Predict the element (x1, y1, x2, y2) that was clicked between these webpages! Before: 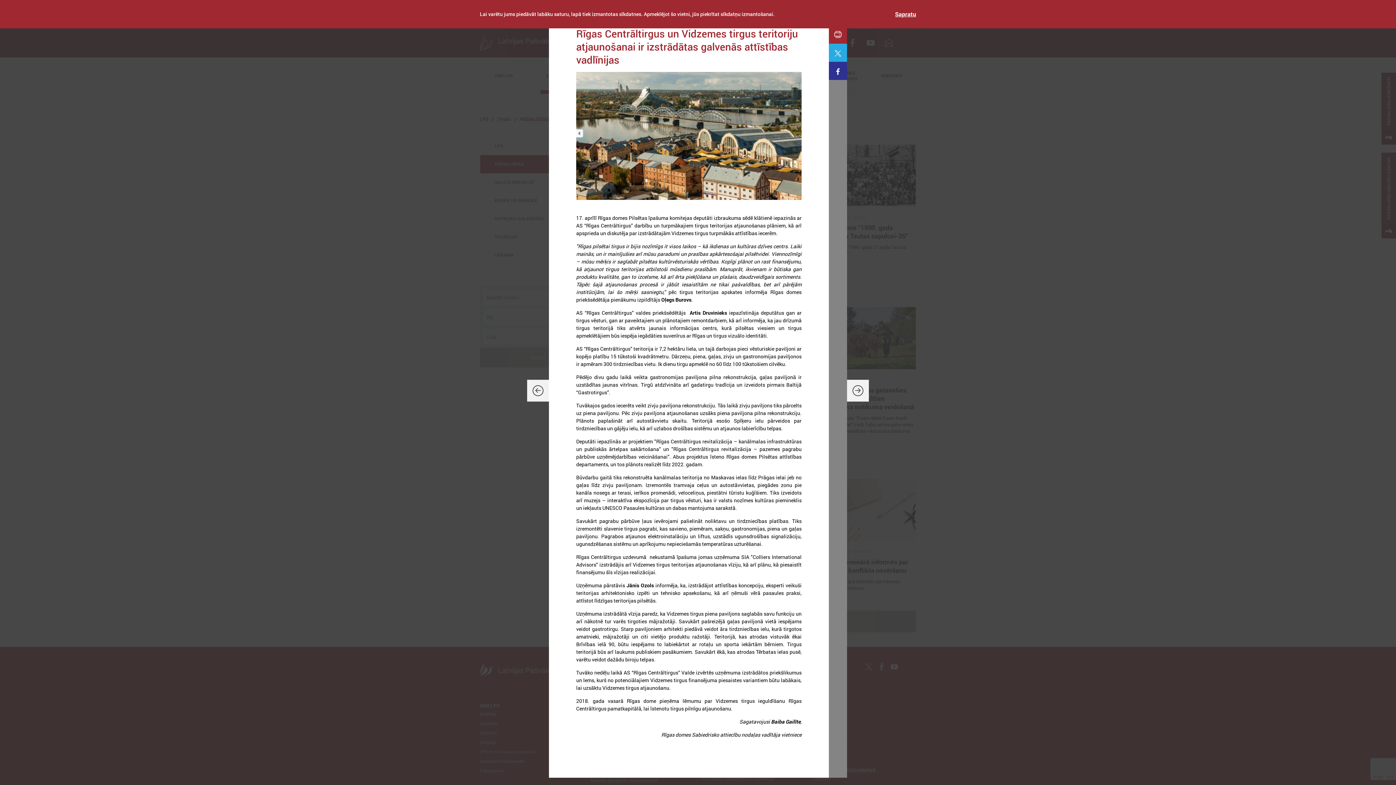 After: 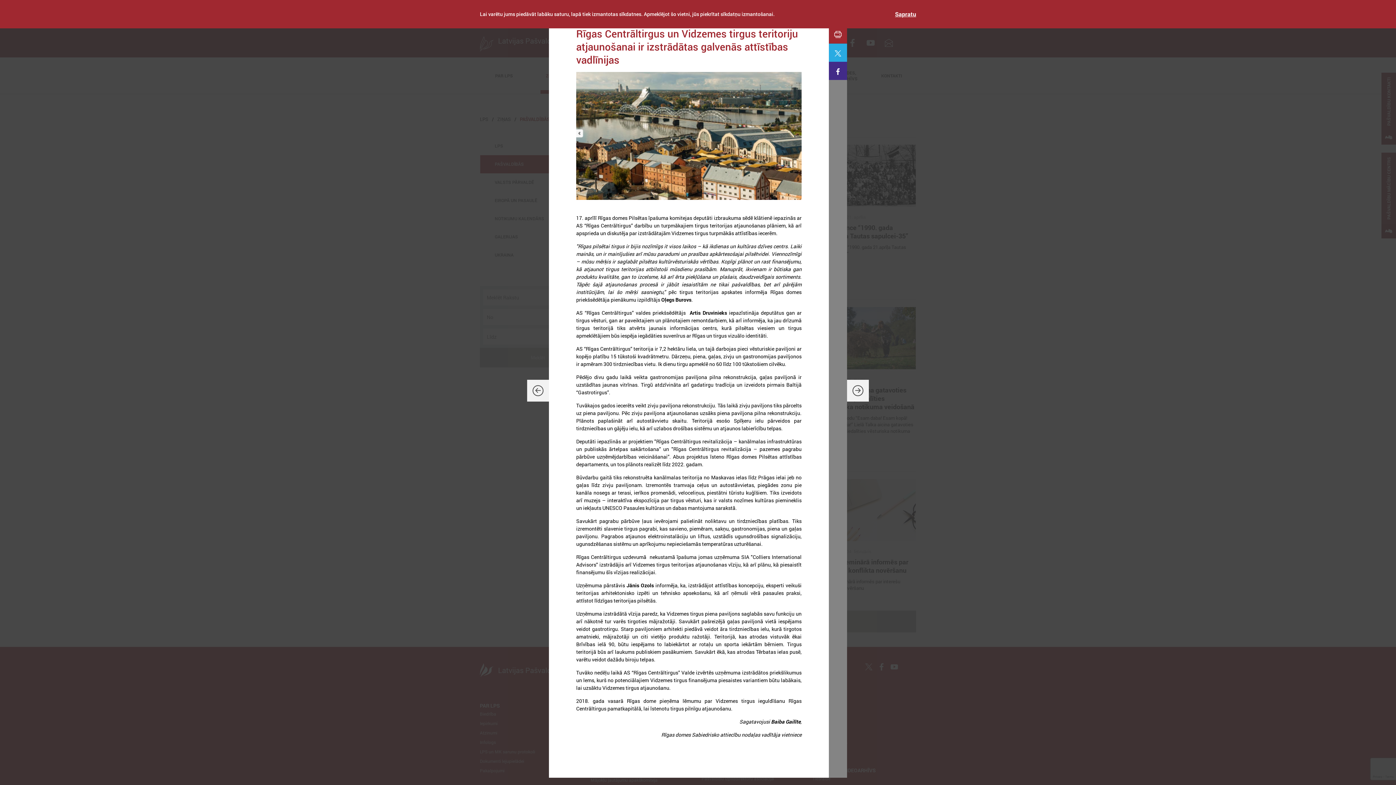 Action: bbox: (829, 61, 847, 80)